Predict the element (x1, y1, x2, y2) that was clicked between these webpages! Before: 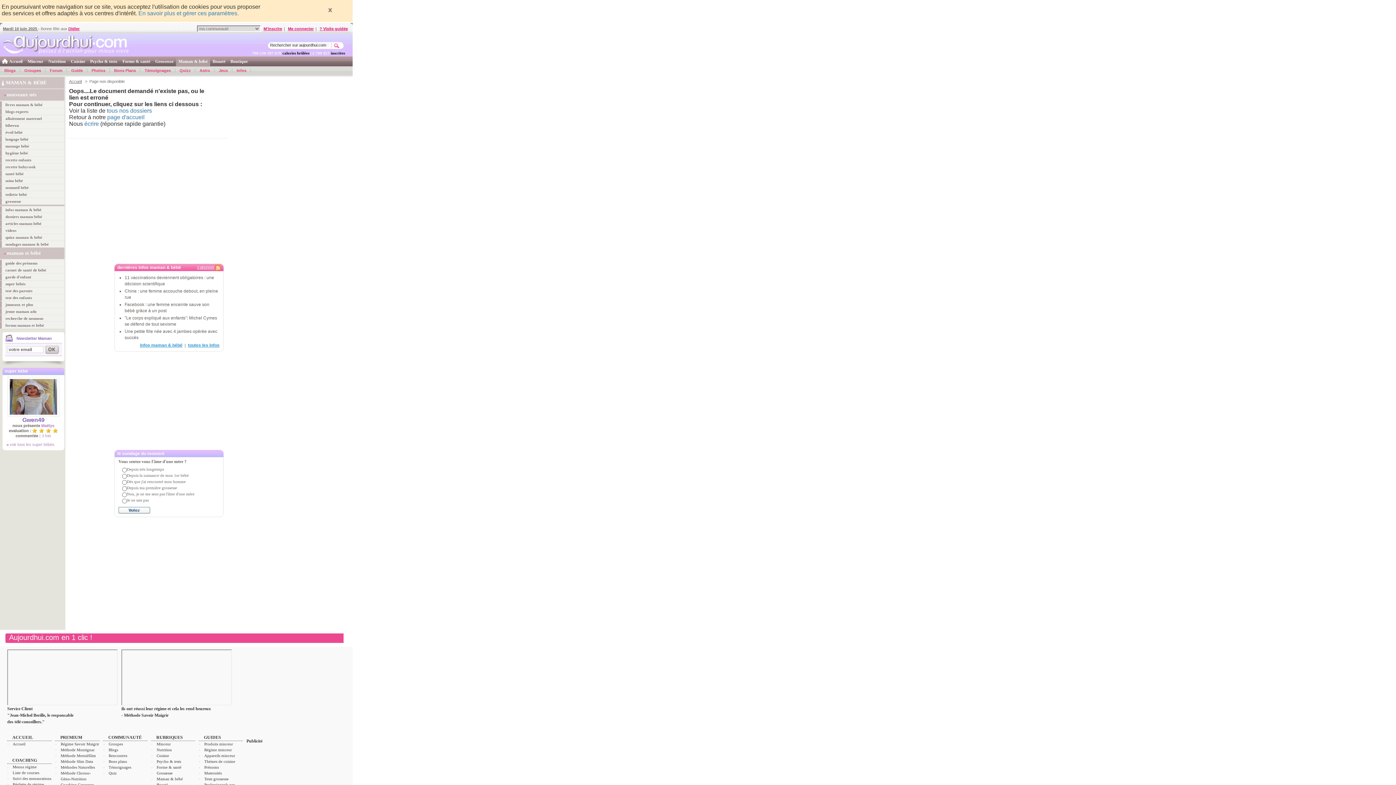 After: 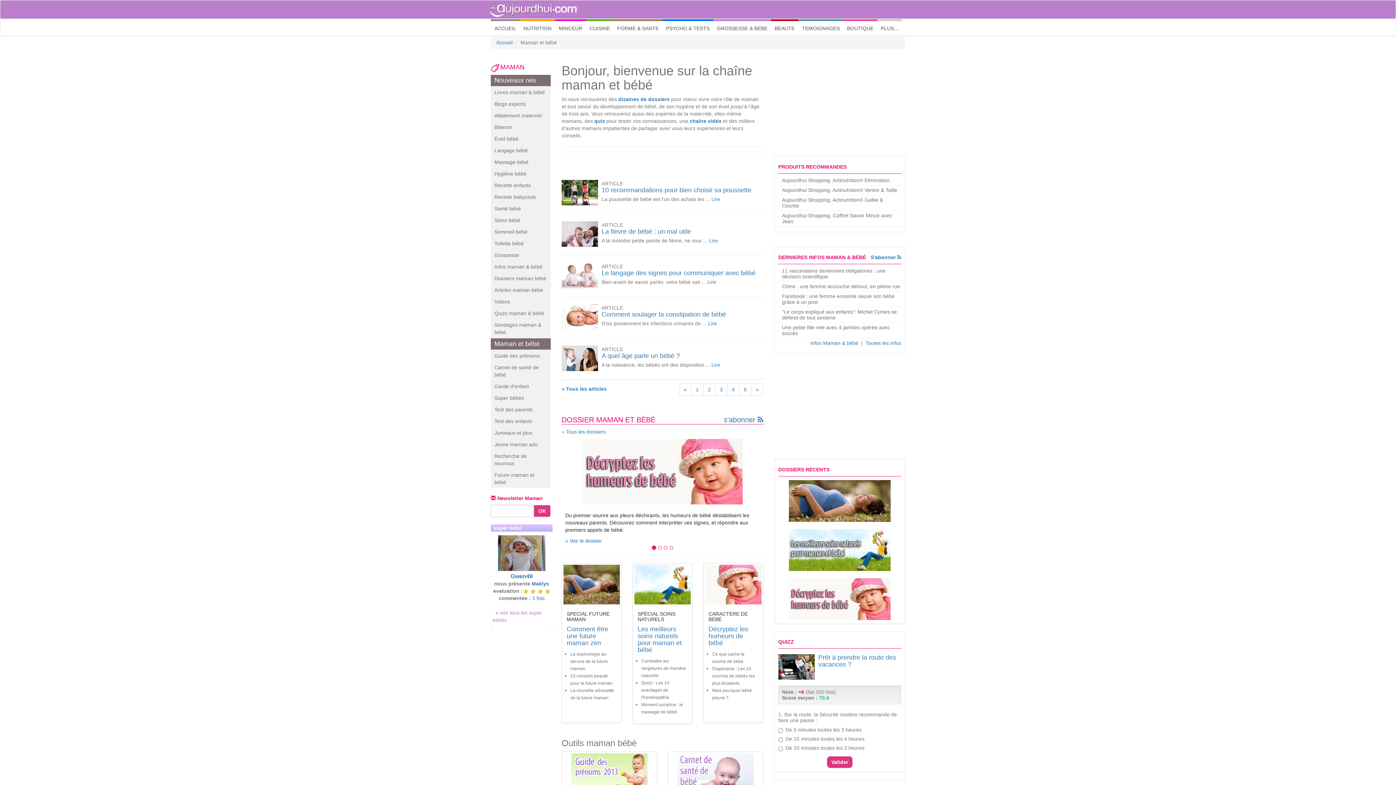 Action: label: tous nos dossiers bbox: (106, 107, 152, 113)